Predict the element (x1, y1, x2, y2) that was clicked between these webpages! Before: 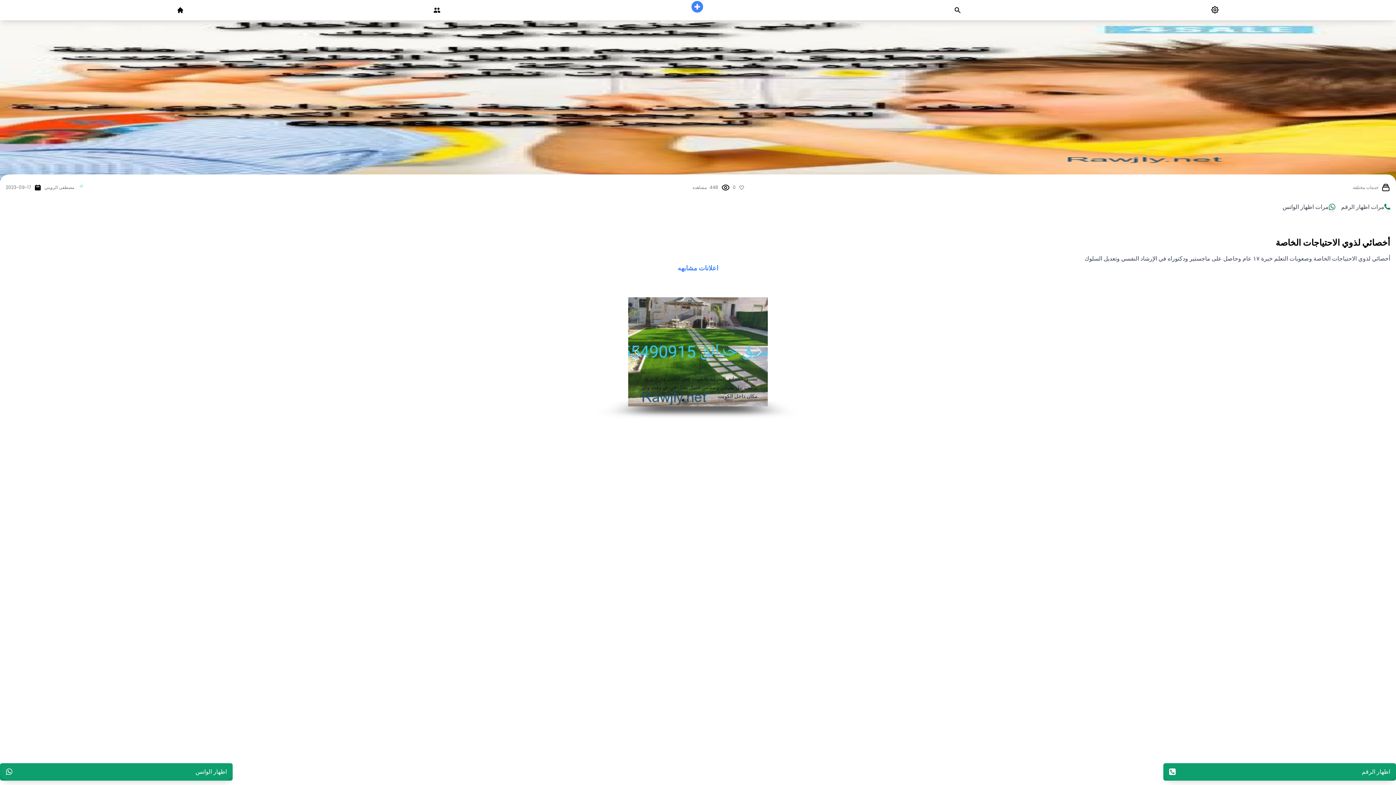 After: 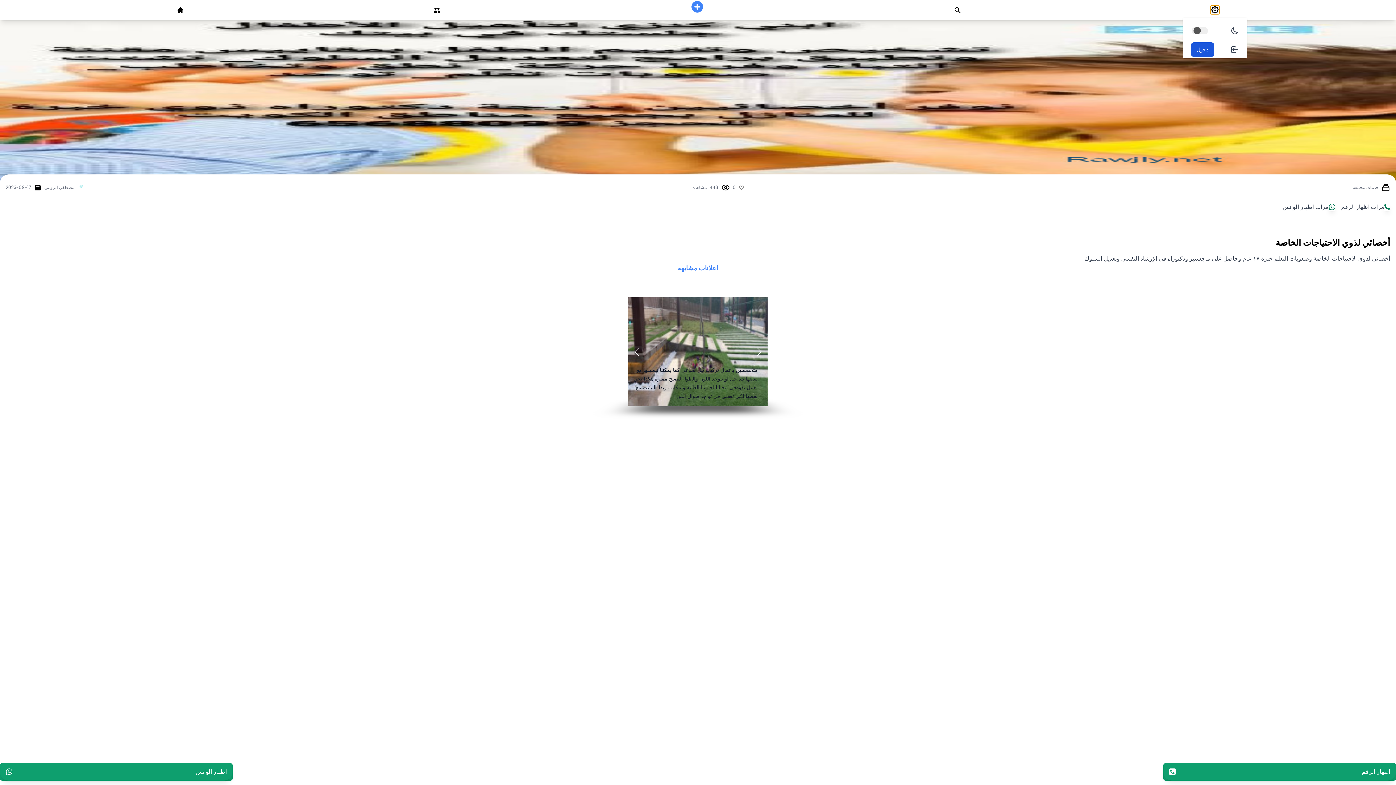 Action: bbox: (1210, 5, 1219, 14)